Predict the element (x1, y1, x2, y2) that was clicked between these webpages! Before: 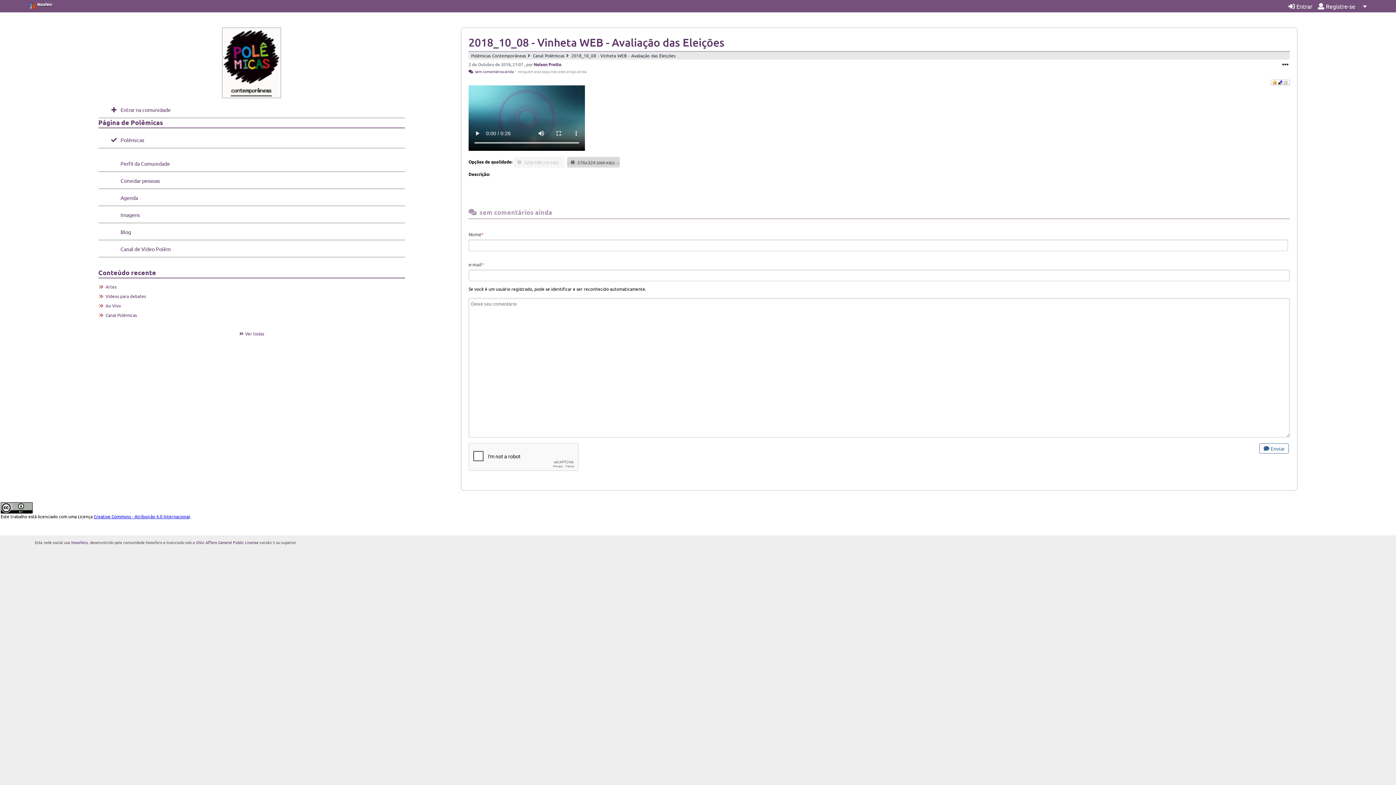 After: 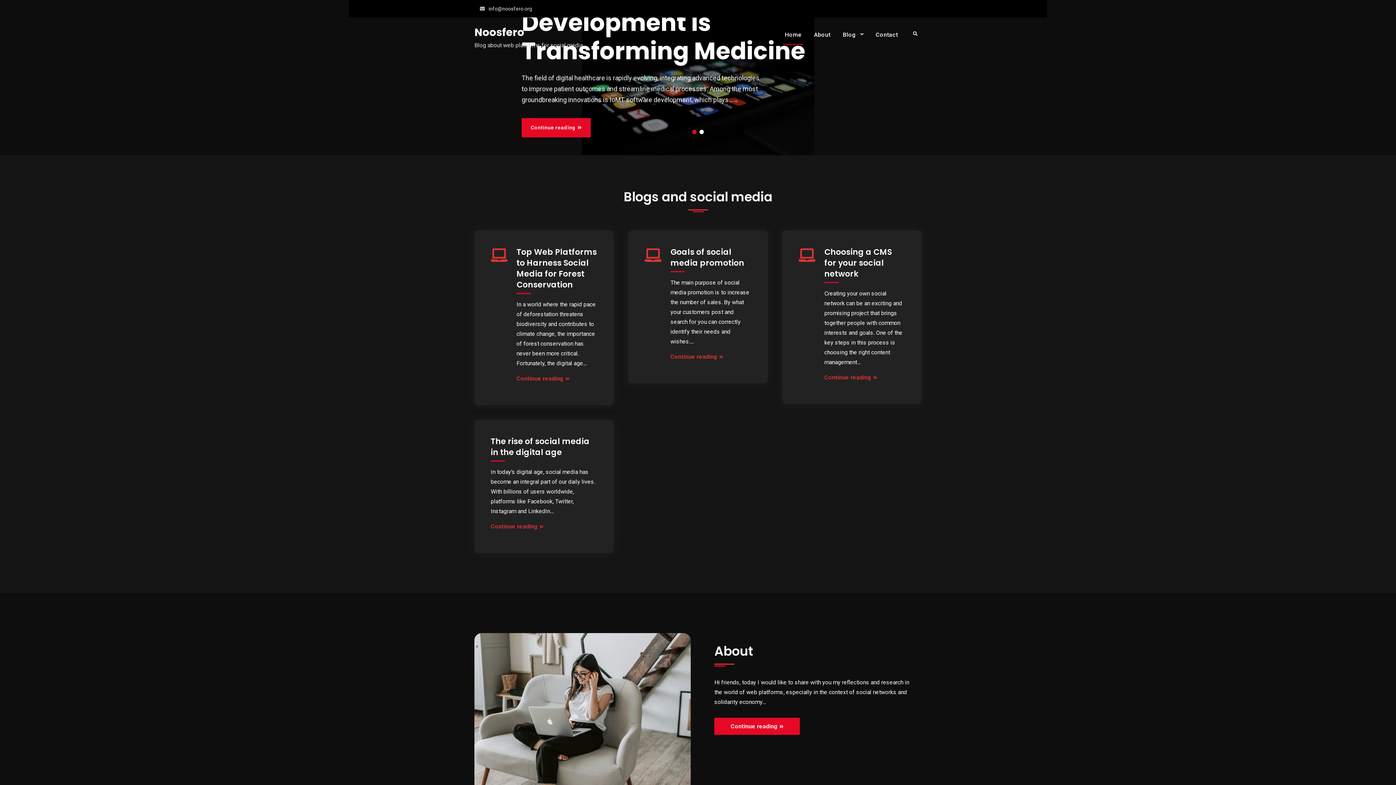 Action: bbox: (71, 539, 87, 545) label: Noosfero